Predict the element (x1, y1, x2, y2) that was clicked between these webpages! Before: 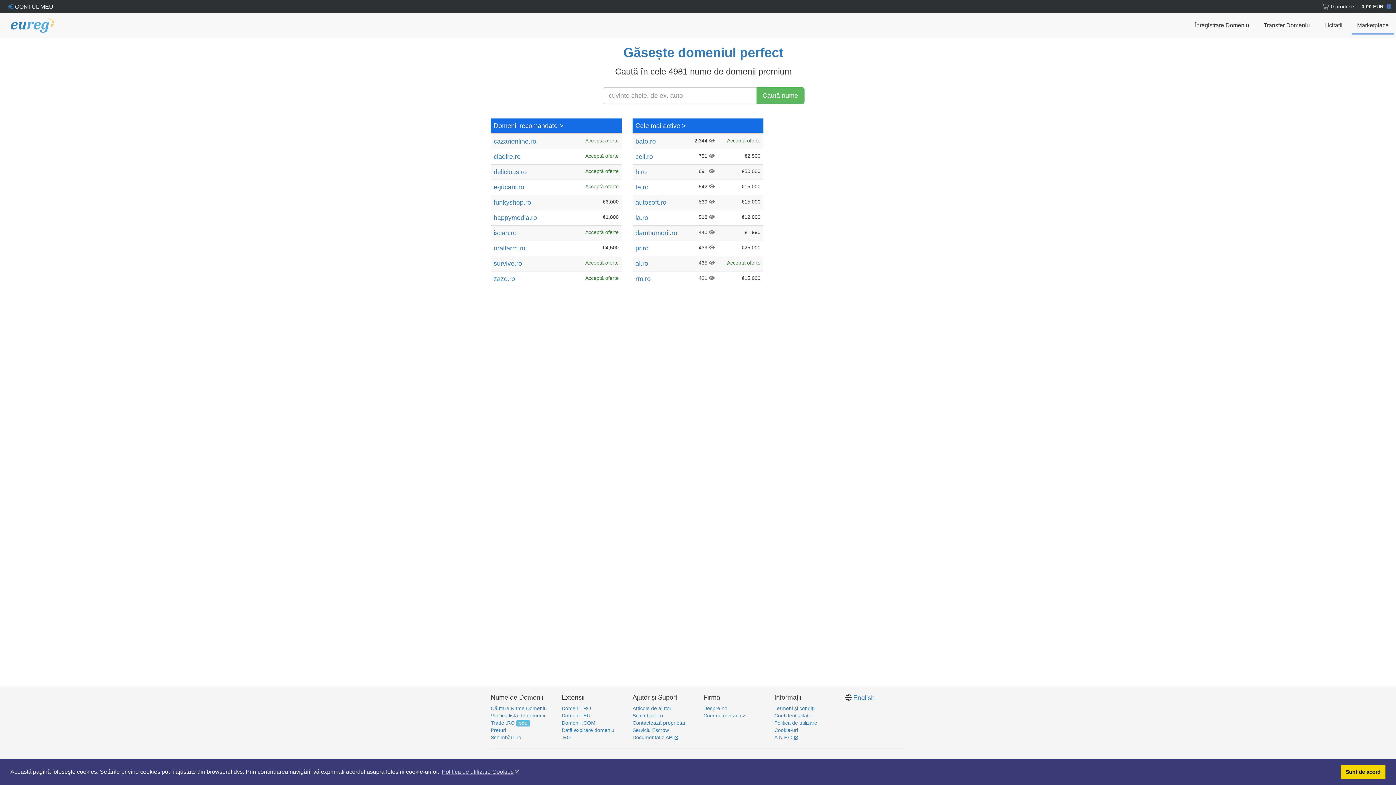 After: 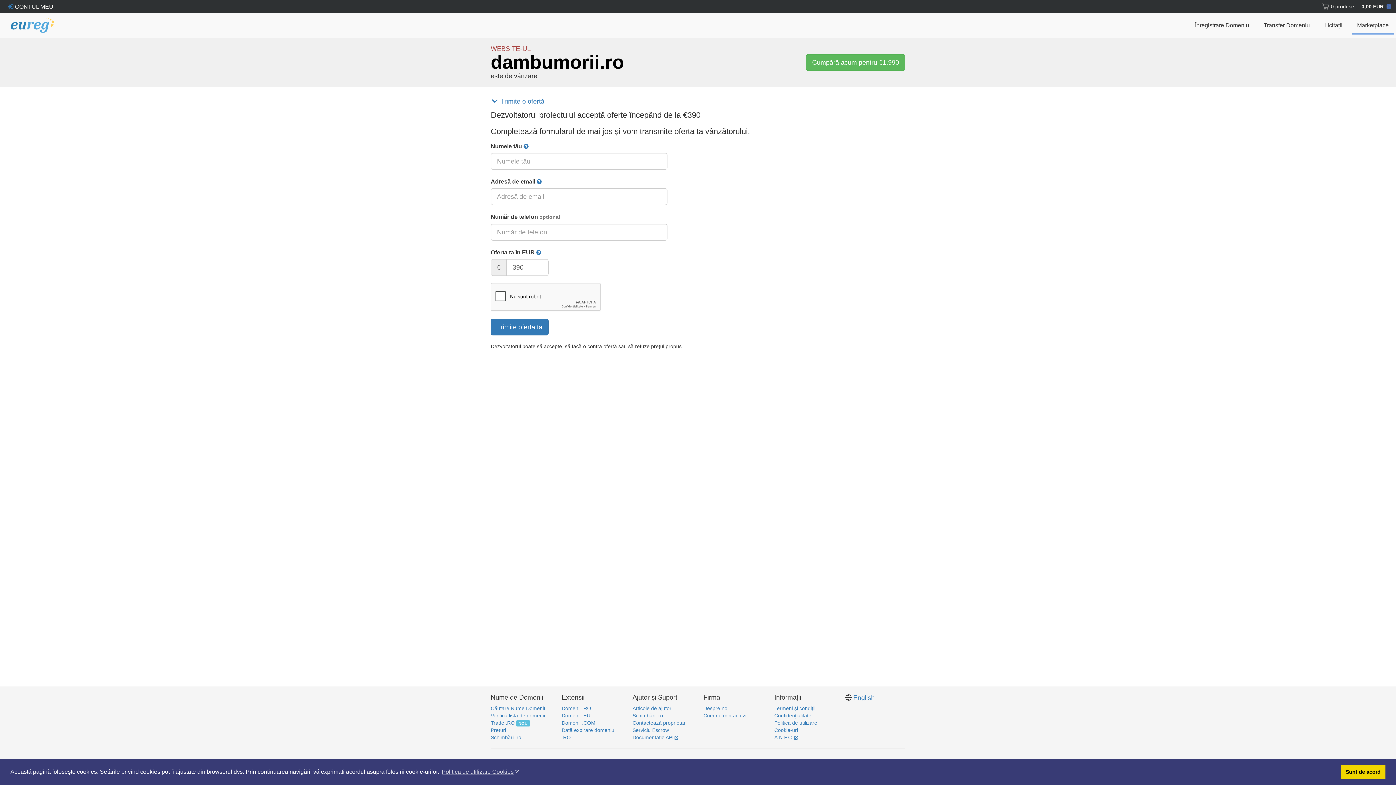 Action: label: dambumorii.ro bbox: (635, 229, 677, 236)